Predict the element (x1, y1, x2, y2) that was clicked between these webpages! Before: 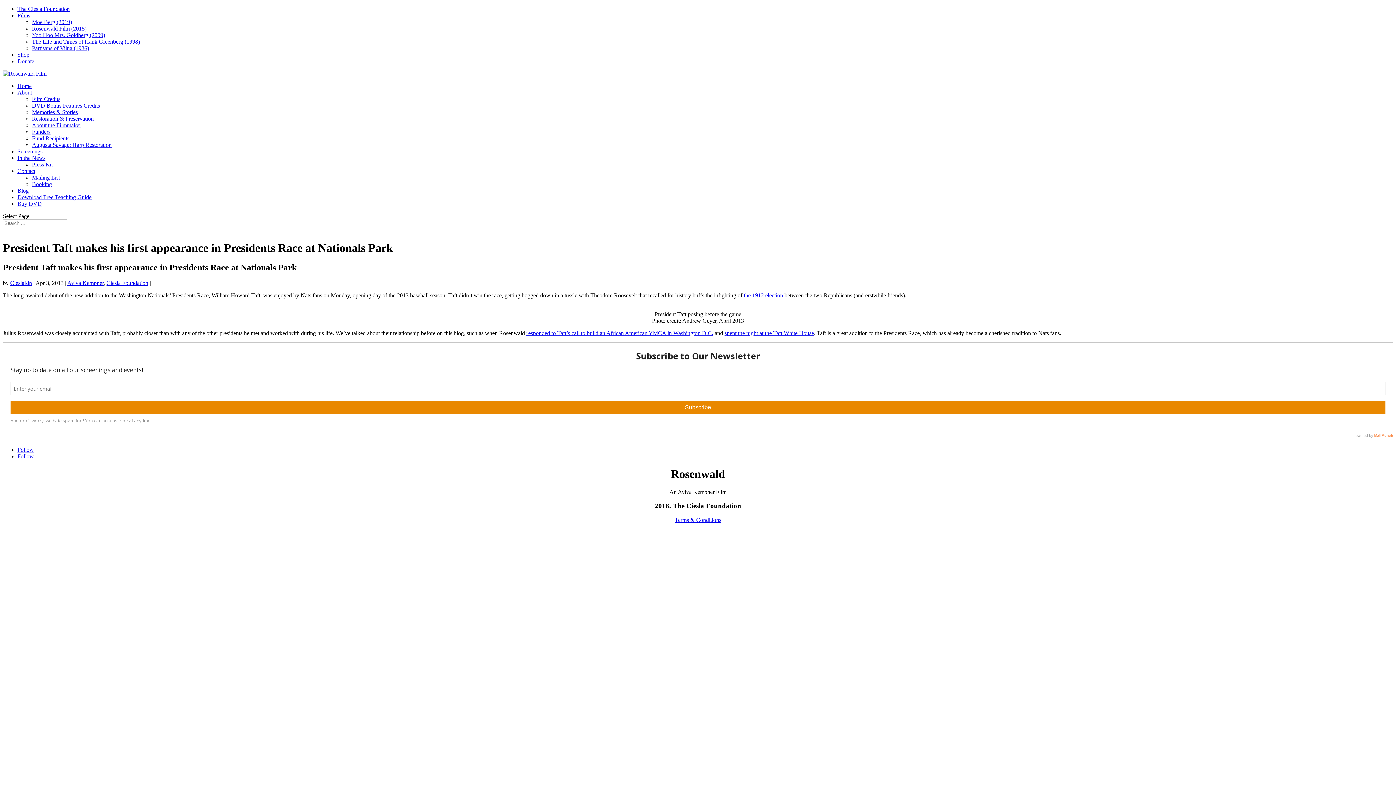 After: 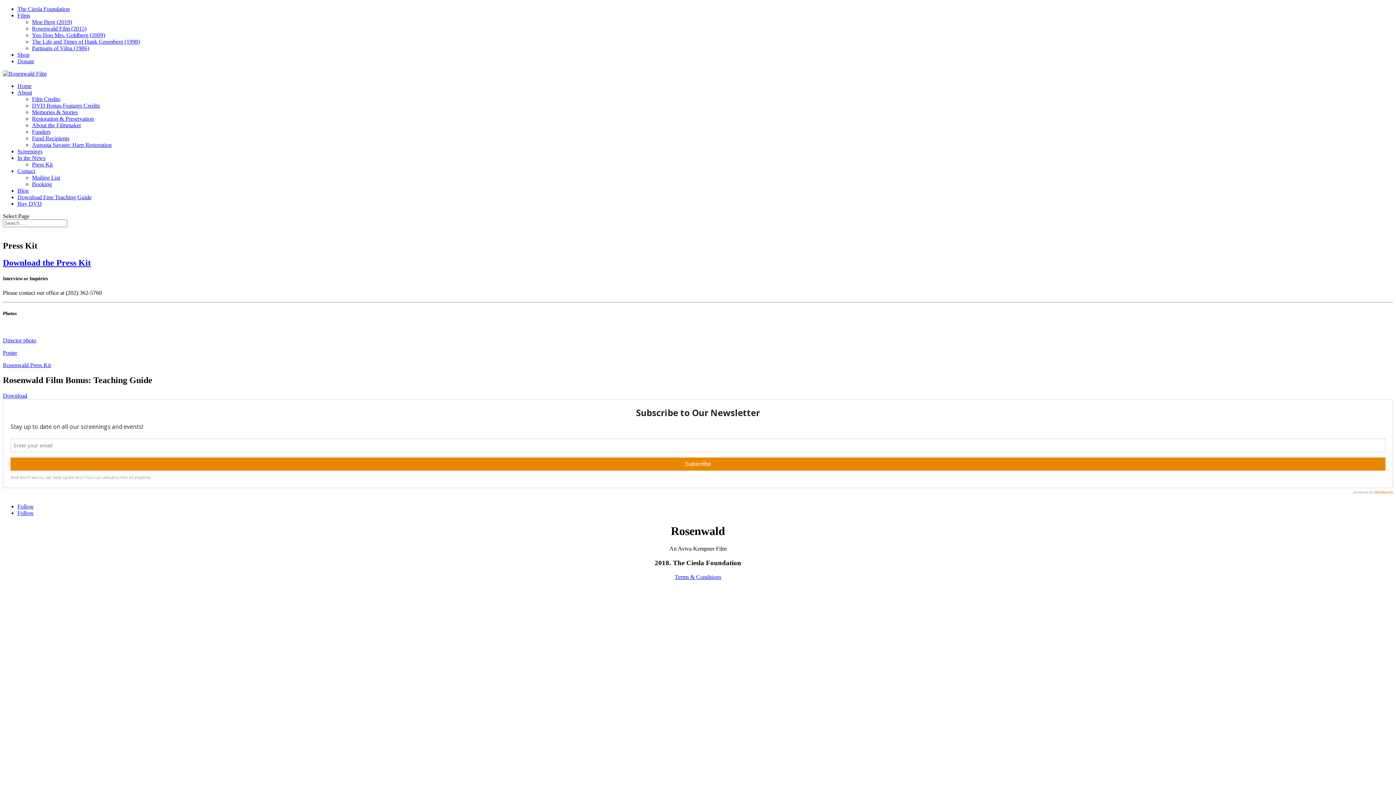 Action: bbox: (32, 161, 52, 167) label: Press Kit